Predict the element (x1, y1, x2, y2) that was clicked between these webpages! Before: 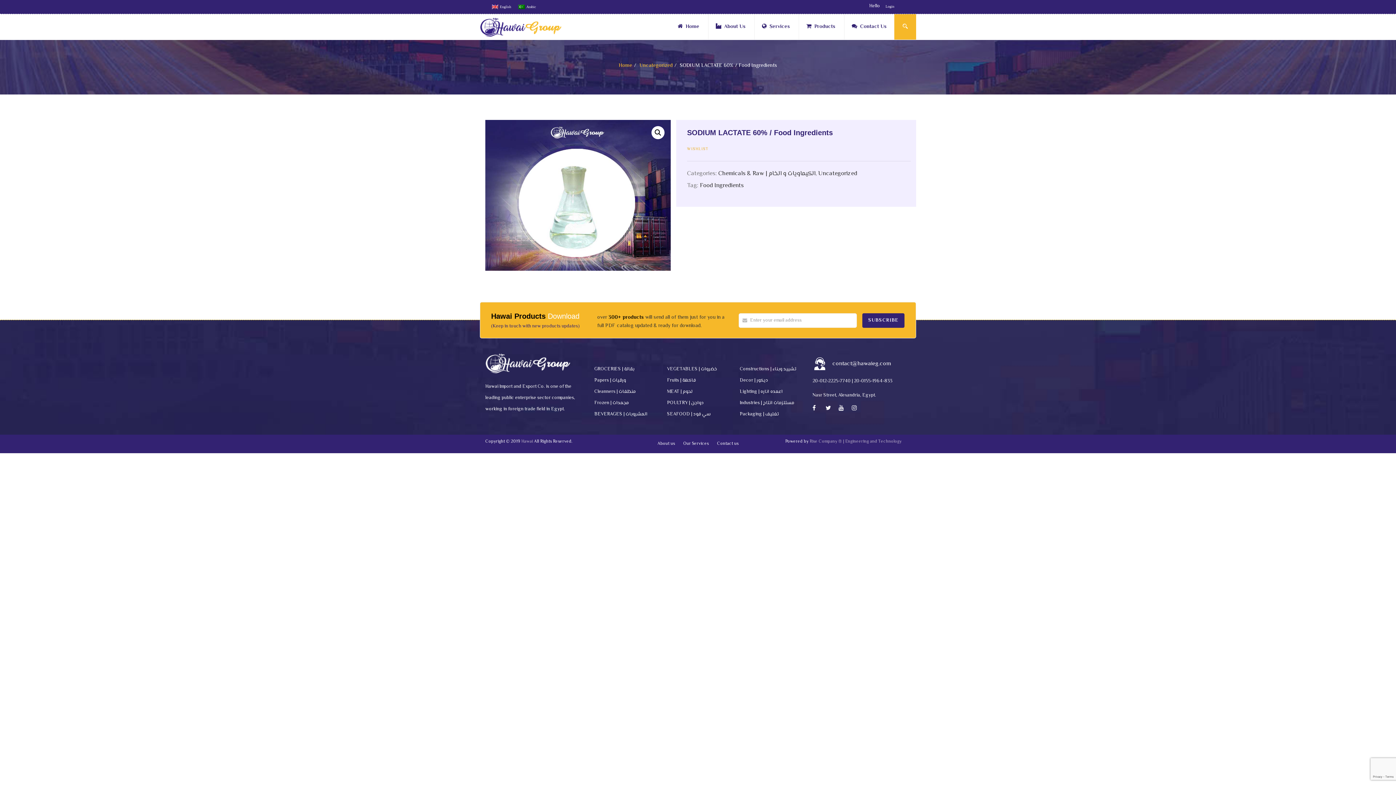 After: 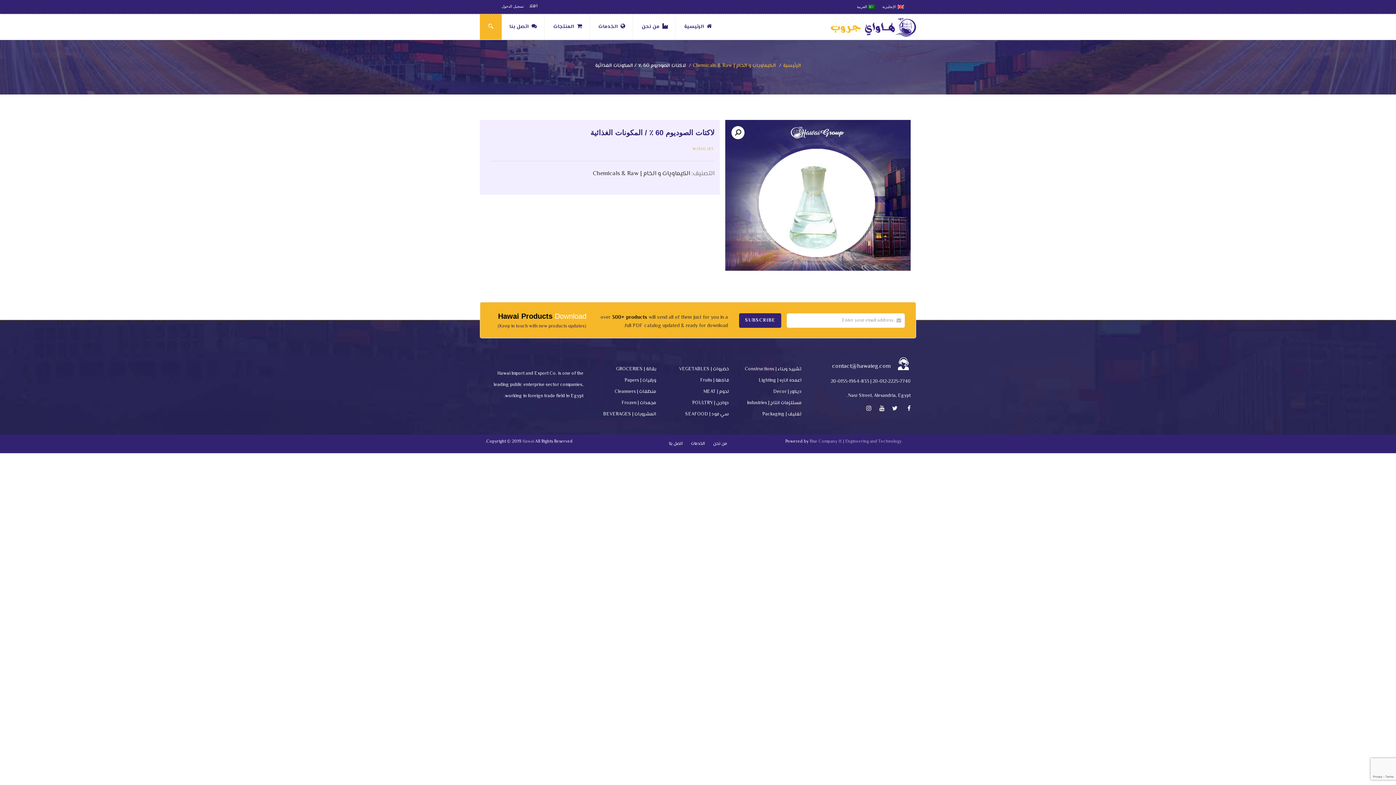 Action: bbox: (514, 2, 539, 10) label: Arabic